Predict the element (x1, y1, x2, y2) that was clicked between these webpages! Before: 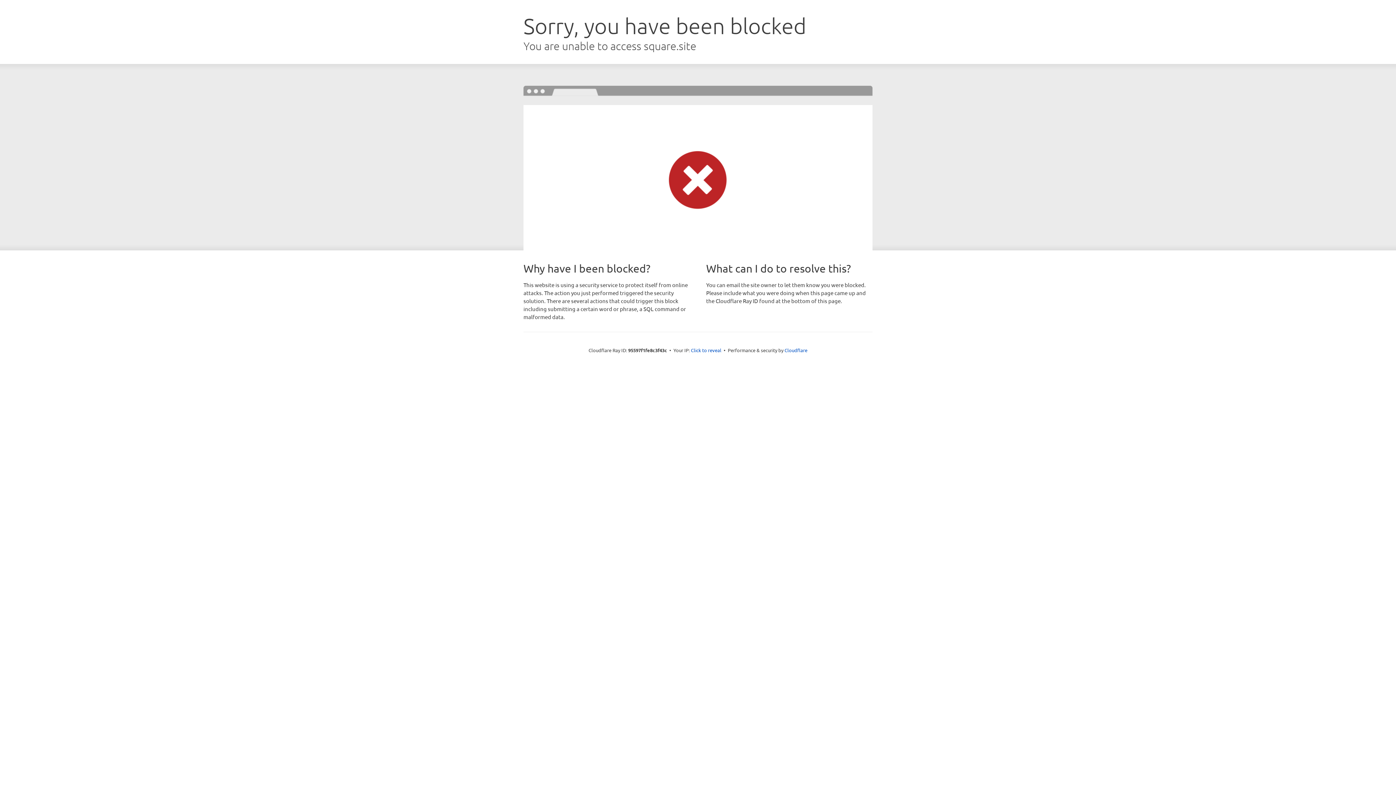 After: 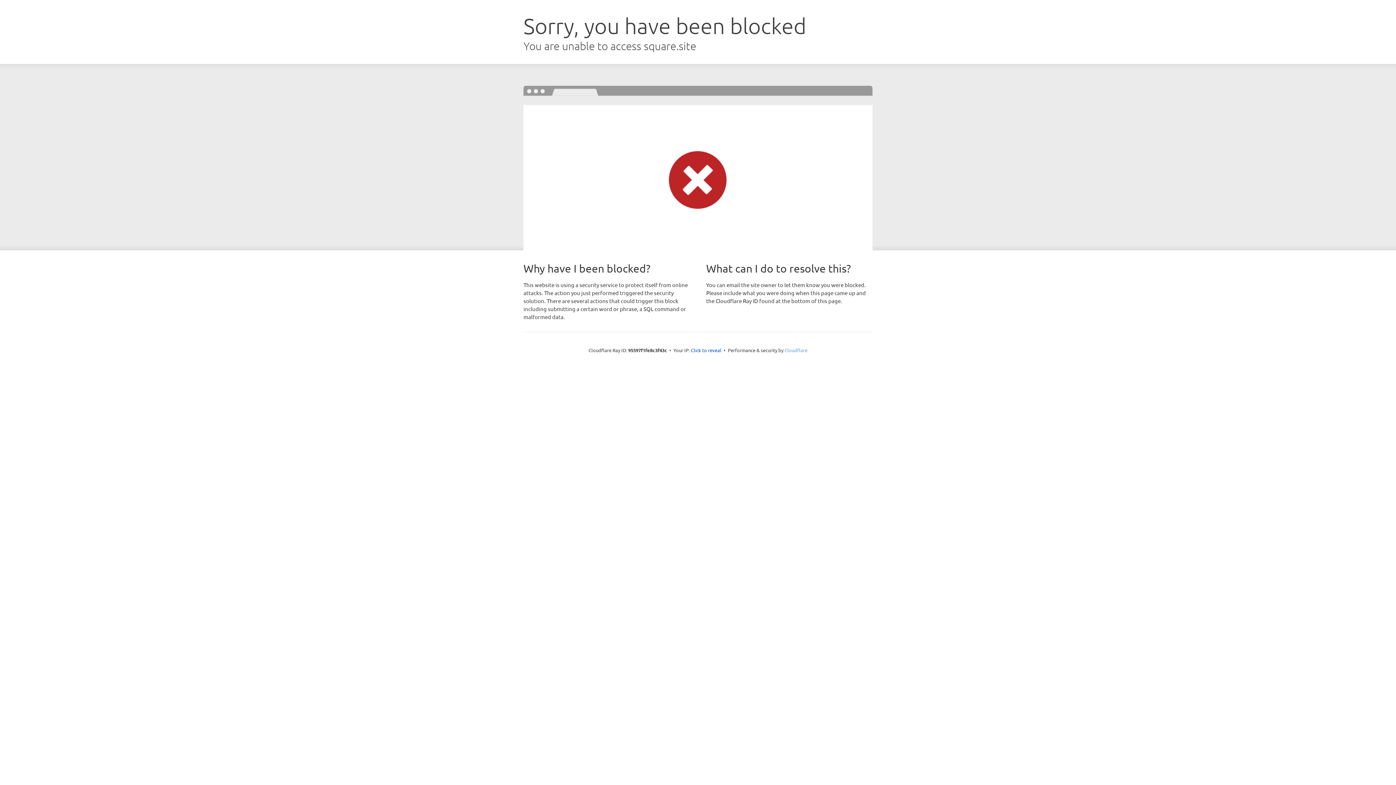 Action: bbox: (784, 347, 807, 353) label: Cloudflare